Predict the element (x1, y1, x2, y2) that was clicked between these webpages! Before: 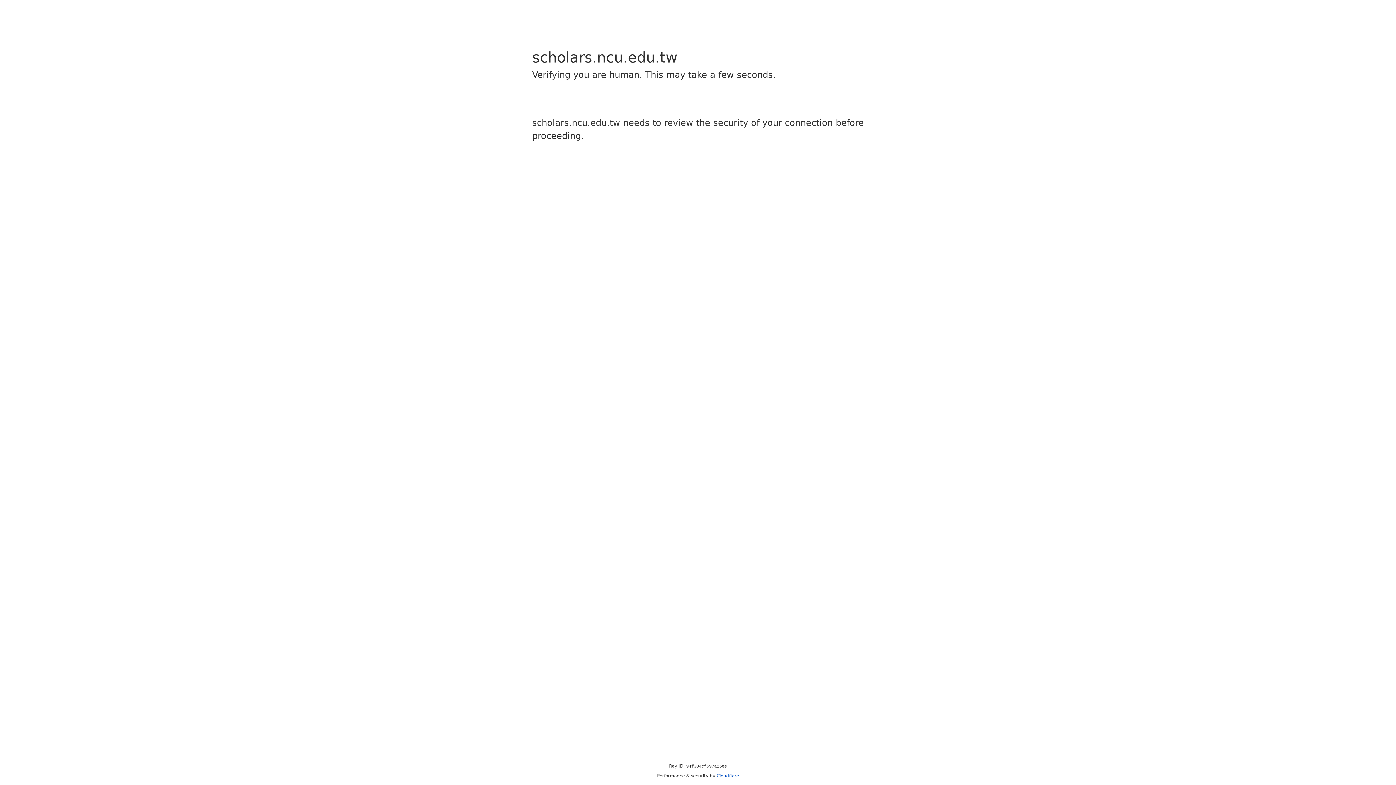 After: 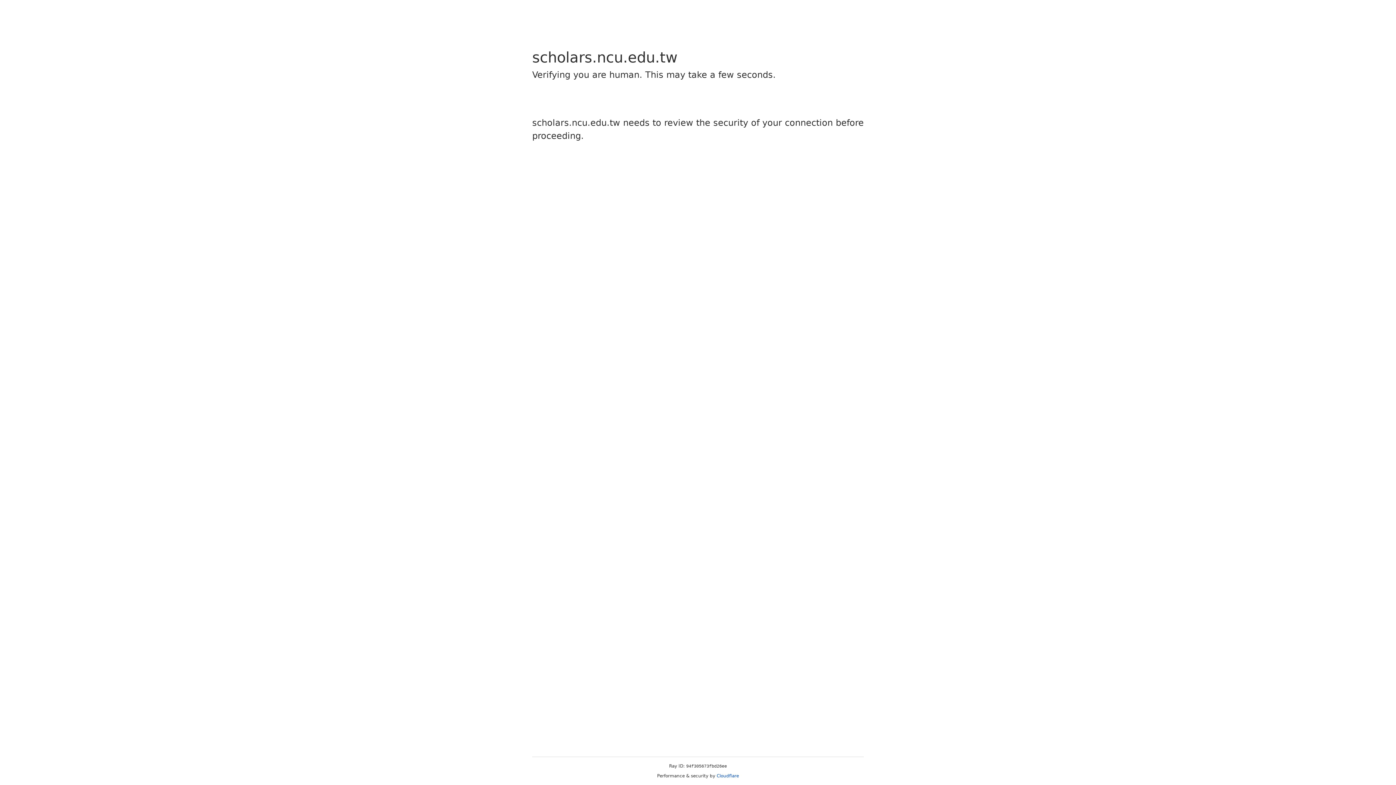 Action: bbox: (716, 773, 739, 778) label: Cloudflare